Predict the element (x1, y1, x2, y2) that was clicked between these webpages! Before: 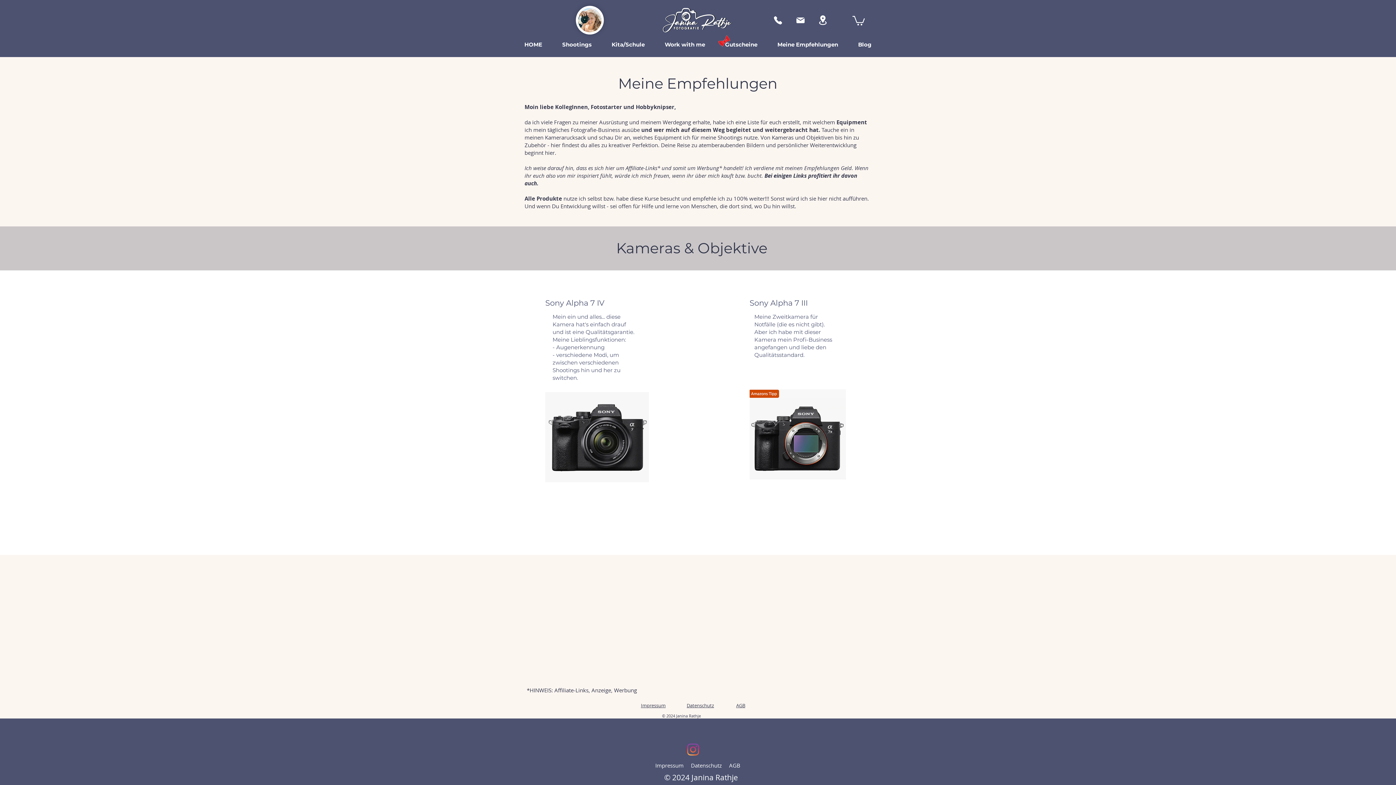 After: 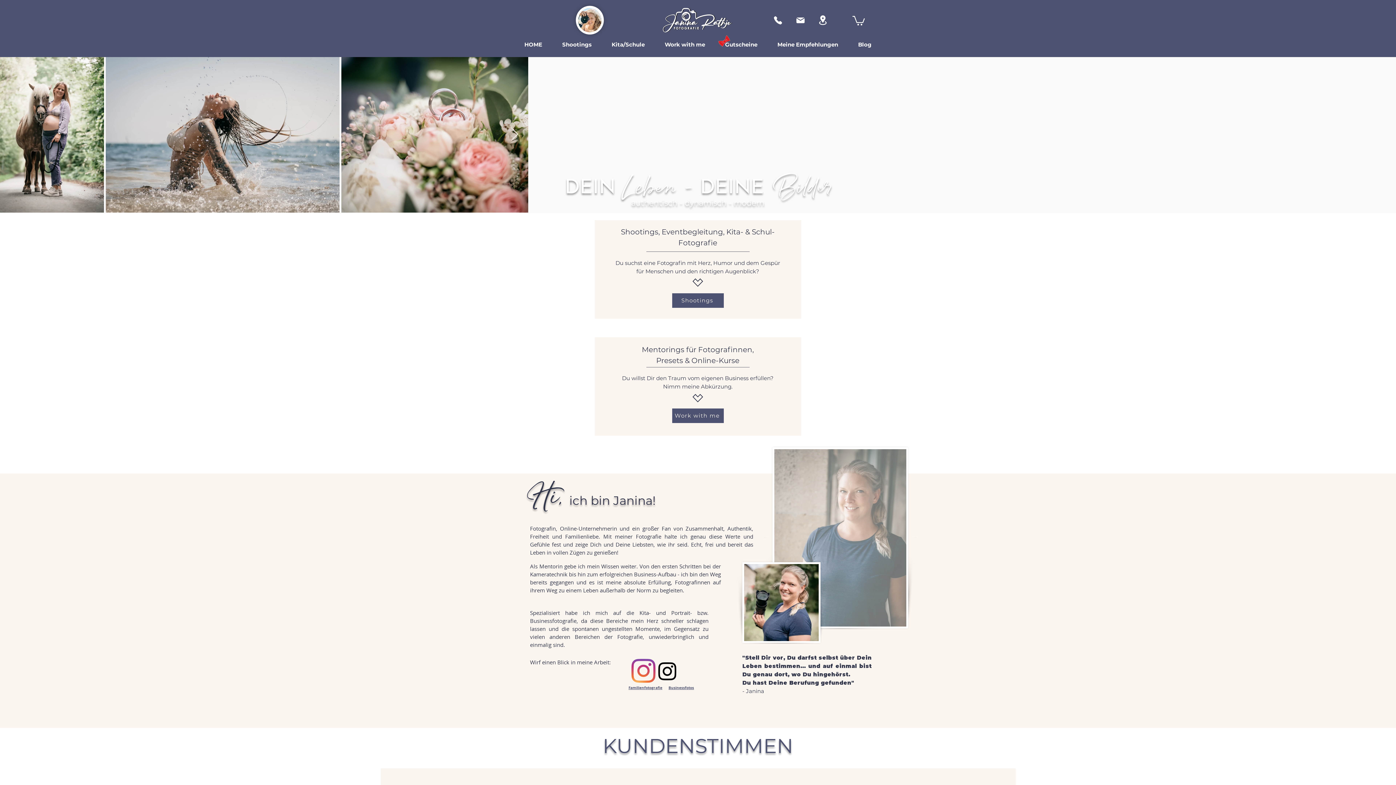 Action: label: Dänischenhagen bbox: (812, 9, 834, 31)